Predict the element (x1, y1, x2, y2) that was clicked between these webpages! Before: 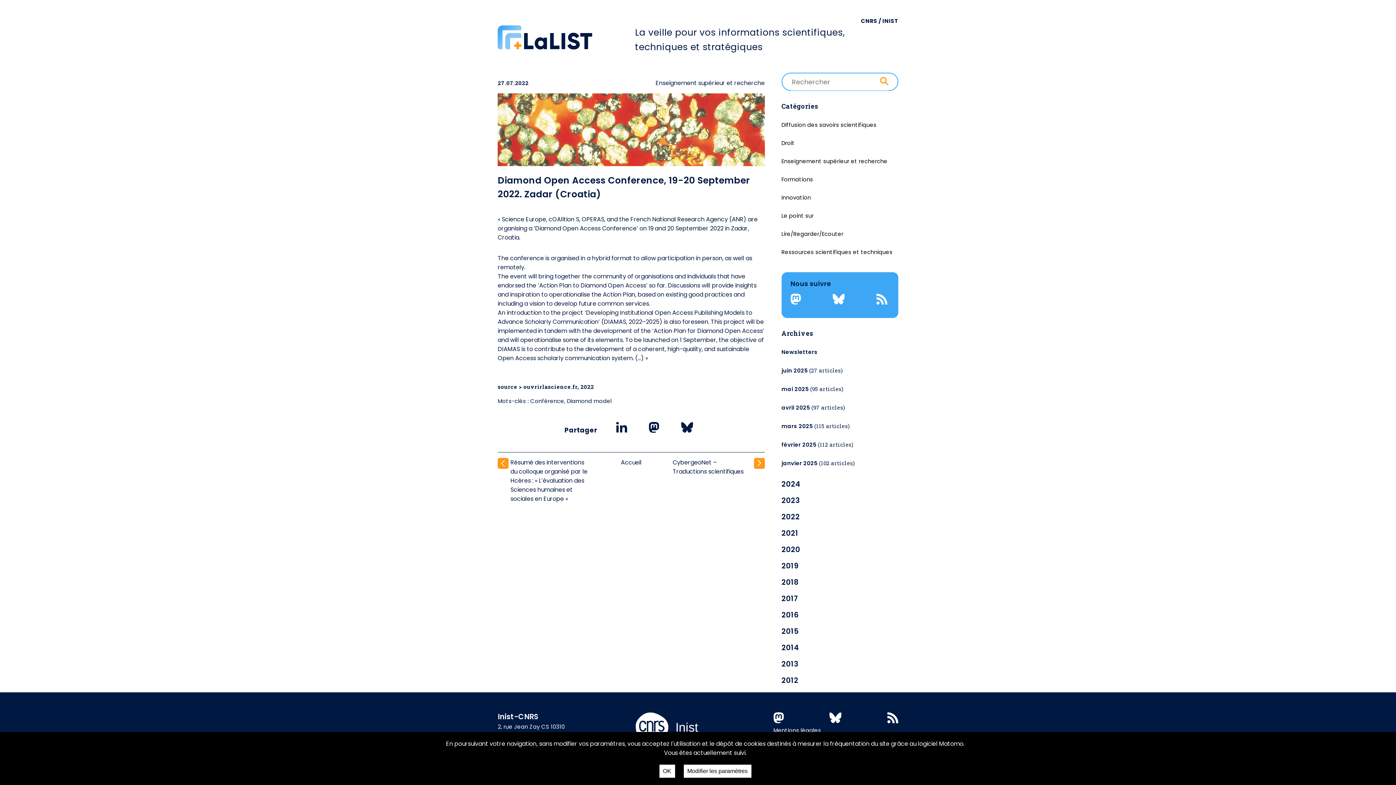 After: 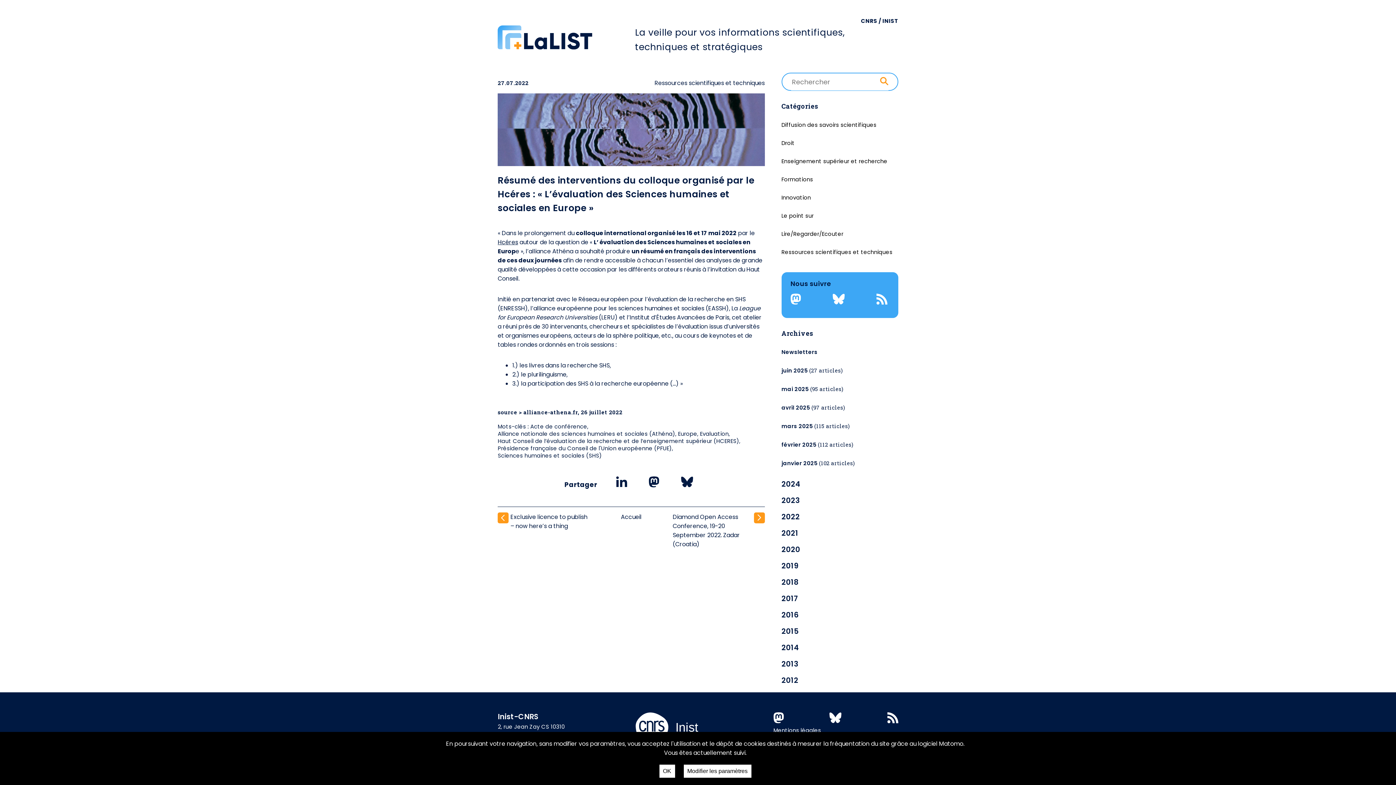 Action: bbox: (510, 458, 589, 503) label: Résumé des interventions du colloque organisé par le Hcéres : « L’évaluation des Sciences humaines et sociales en Europe »